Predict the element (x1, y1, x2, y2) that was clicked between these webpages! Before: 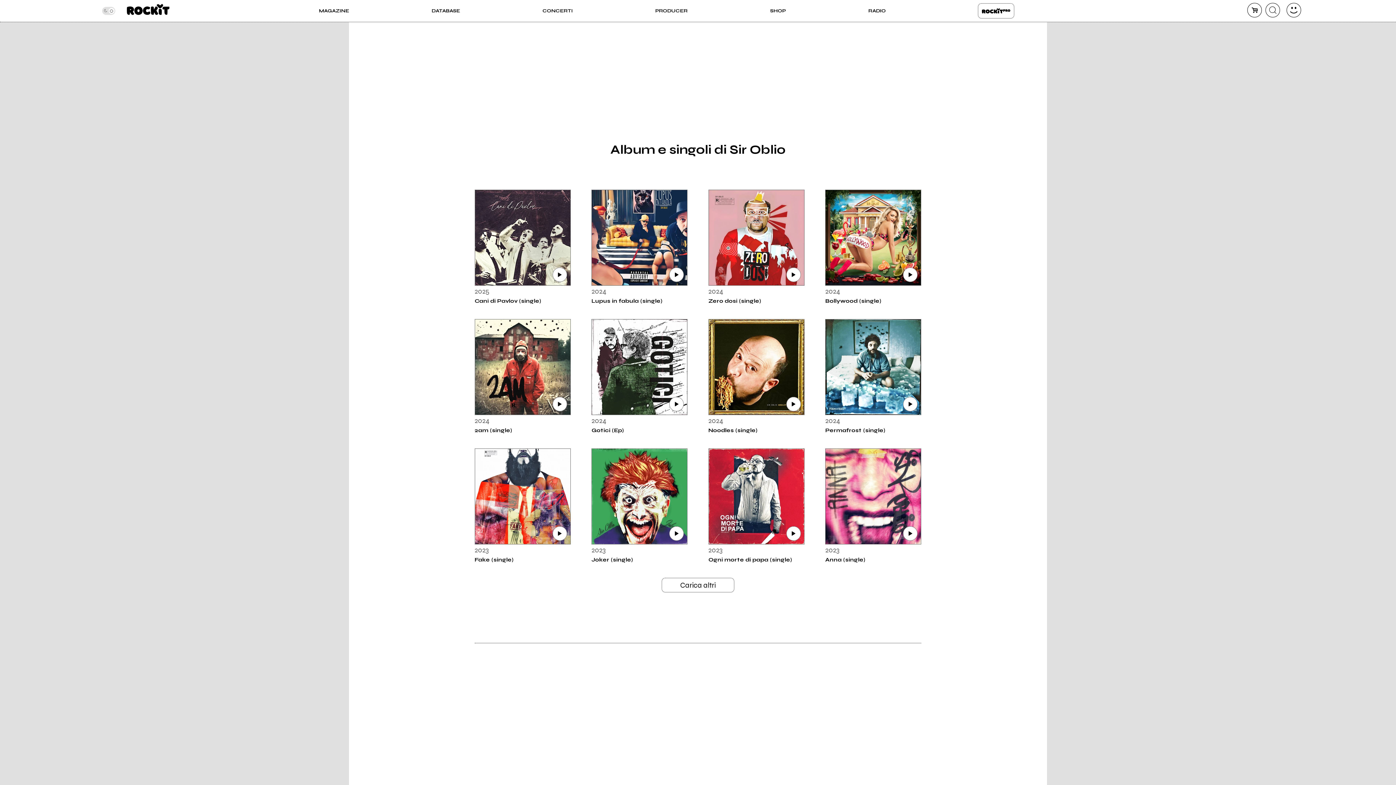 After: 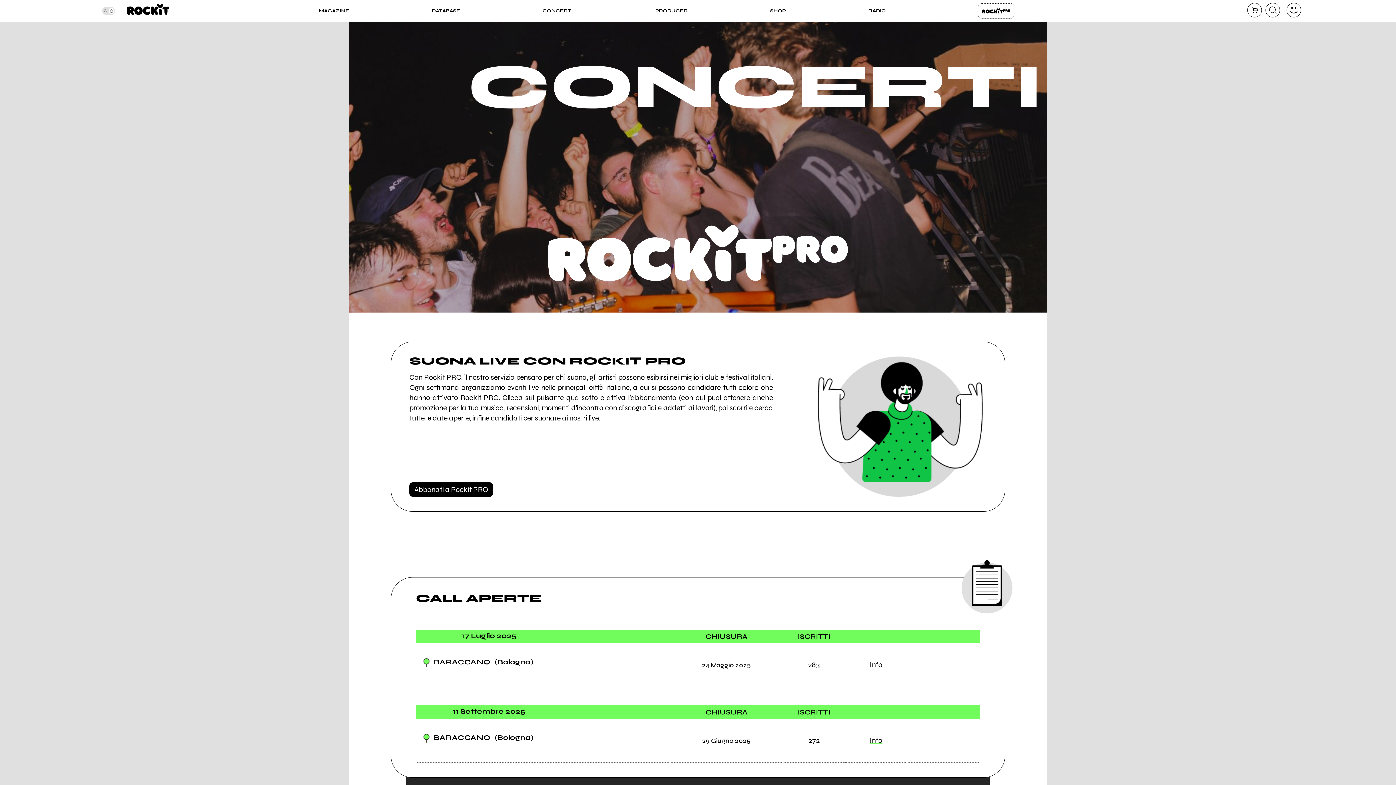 Action: label: CONCERTI bbox: (542, 7, 572, 14)